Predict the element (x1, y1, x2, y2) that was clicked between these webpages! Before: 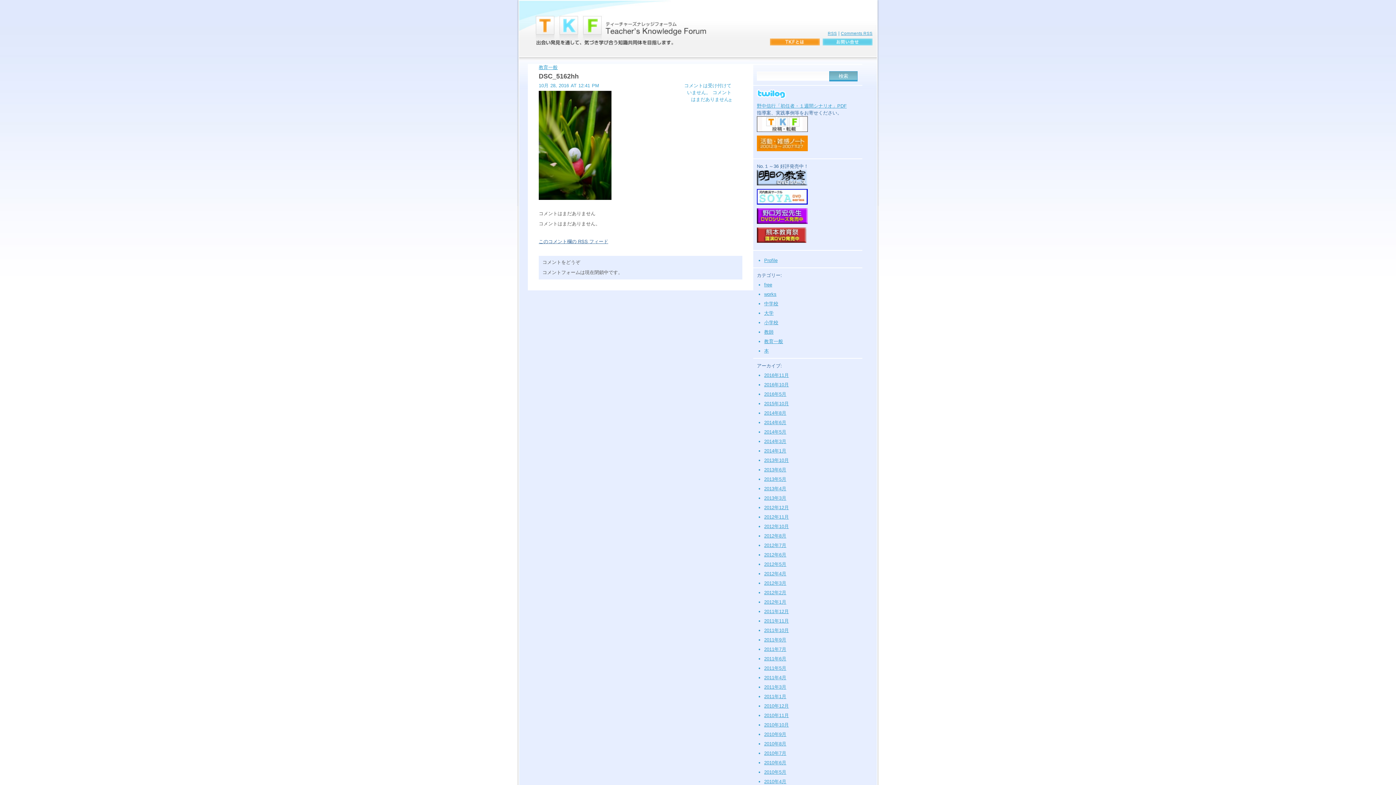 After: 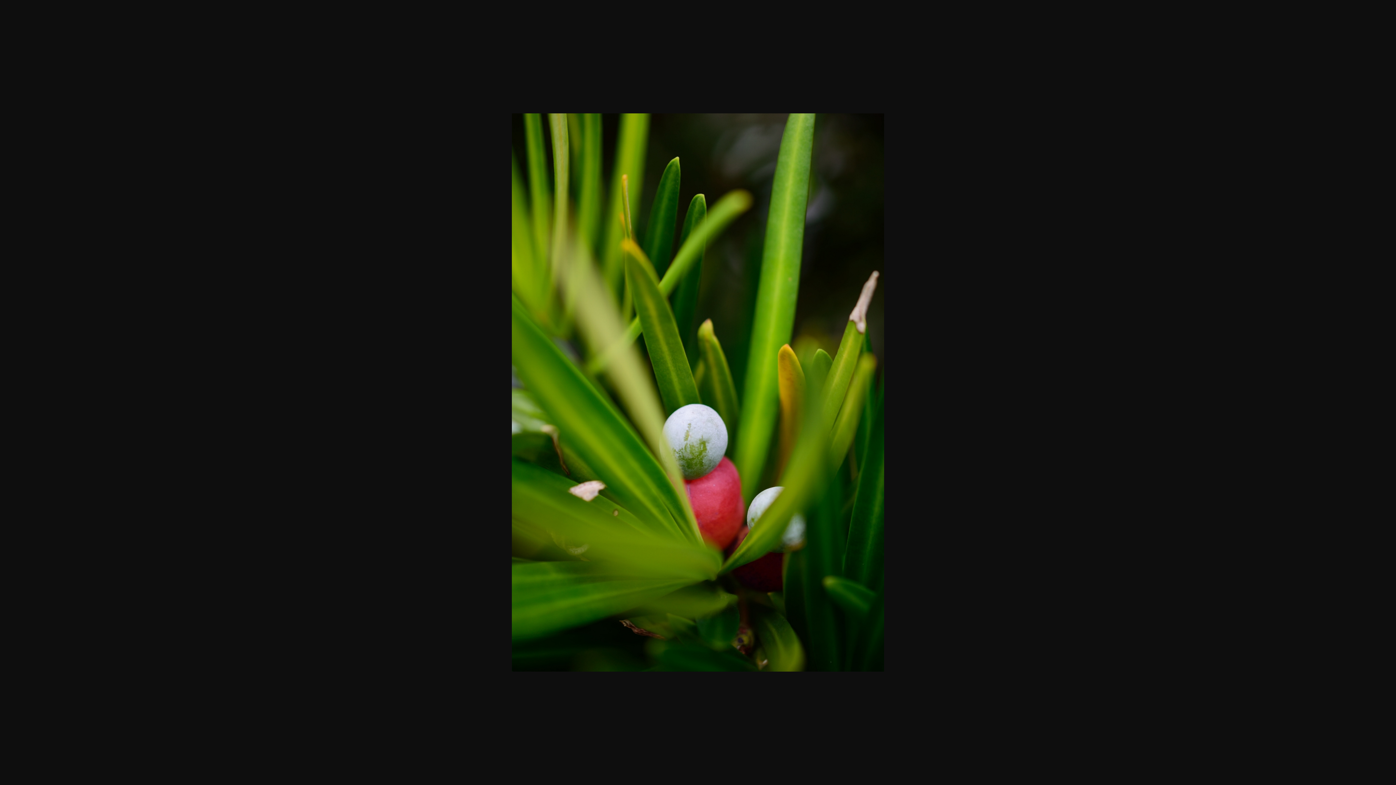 Action: bbox: (538, 195, 611, 201)